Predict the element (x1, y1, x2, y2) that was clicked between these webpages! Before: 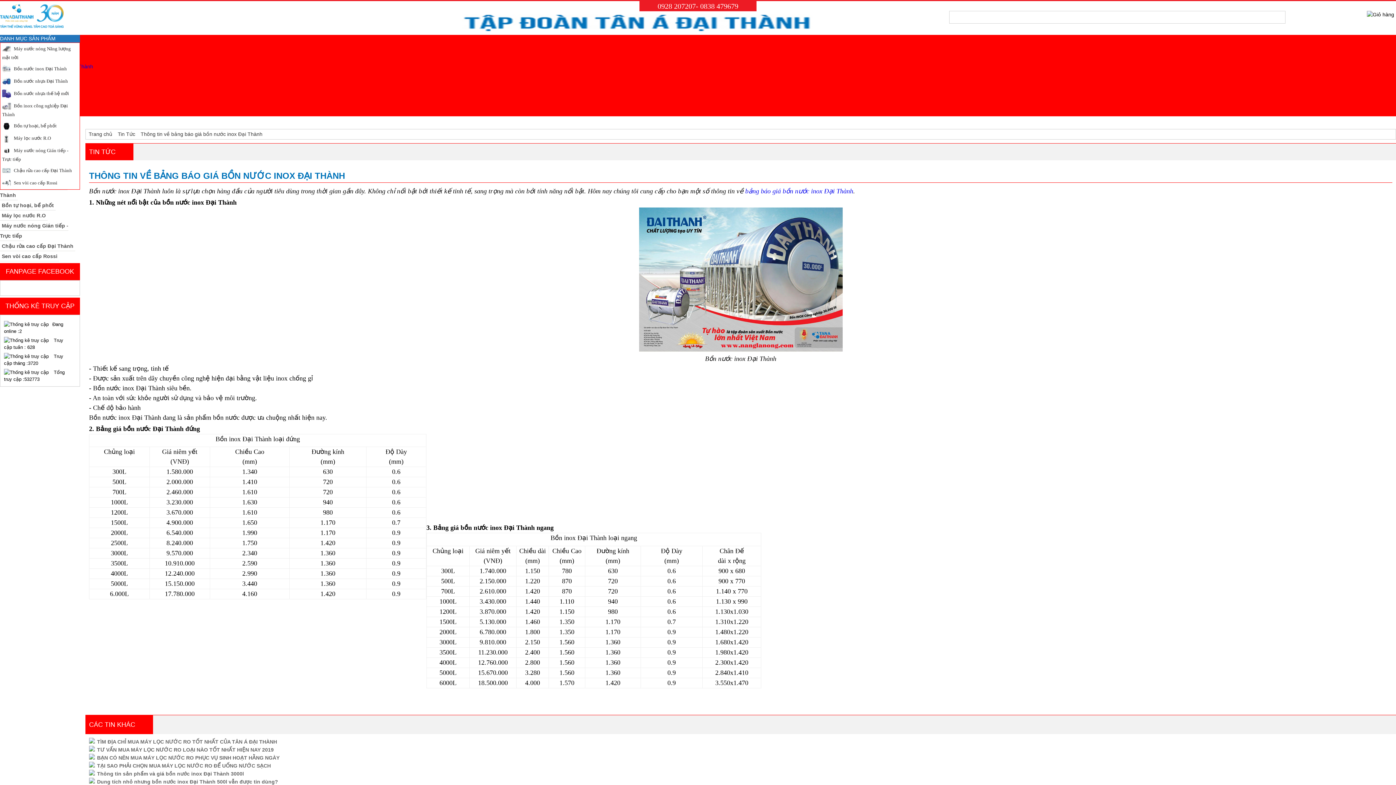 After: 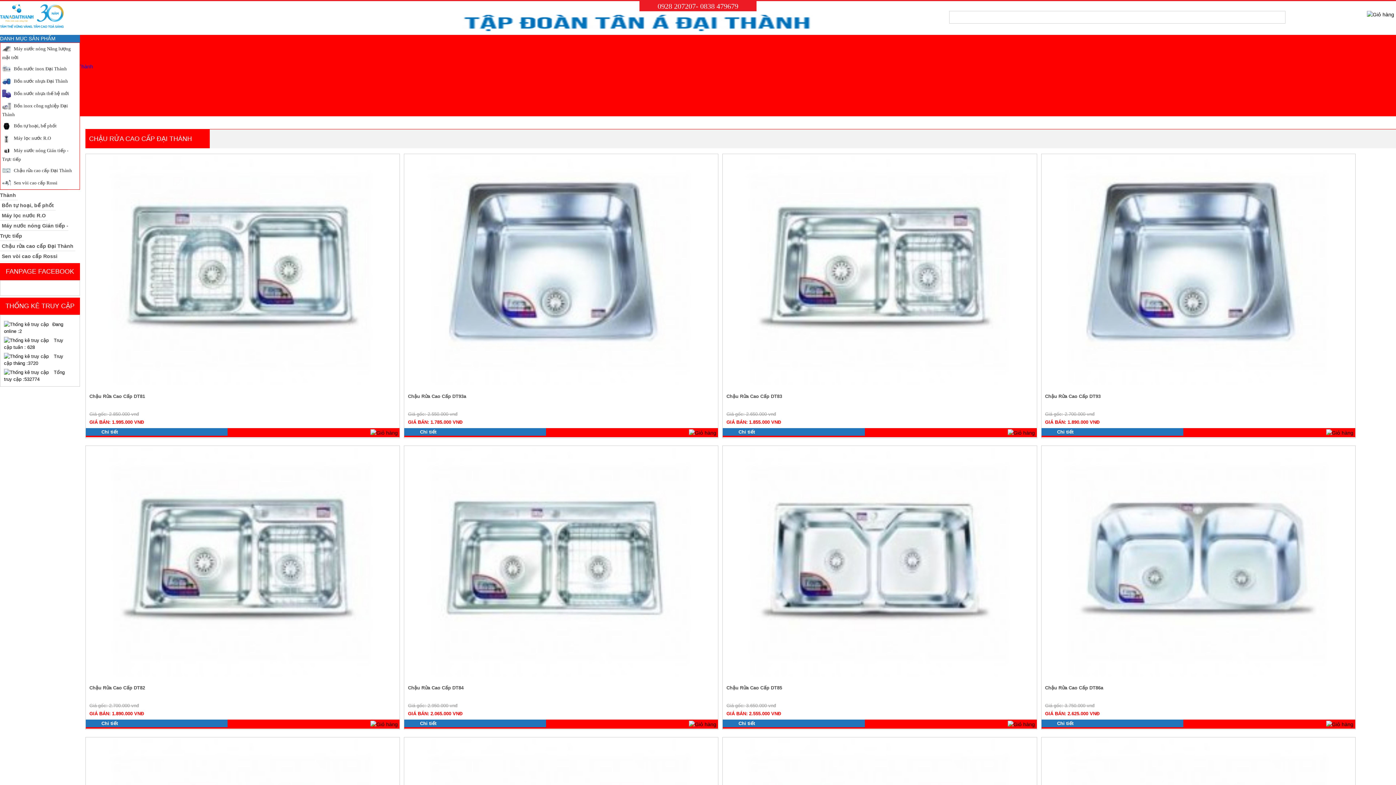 Action: label: Chậu rửa cao cấp Đại Thành bbox: (0, 241, 75, 251)